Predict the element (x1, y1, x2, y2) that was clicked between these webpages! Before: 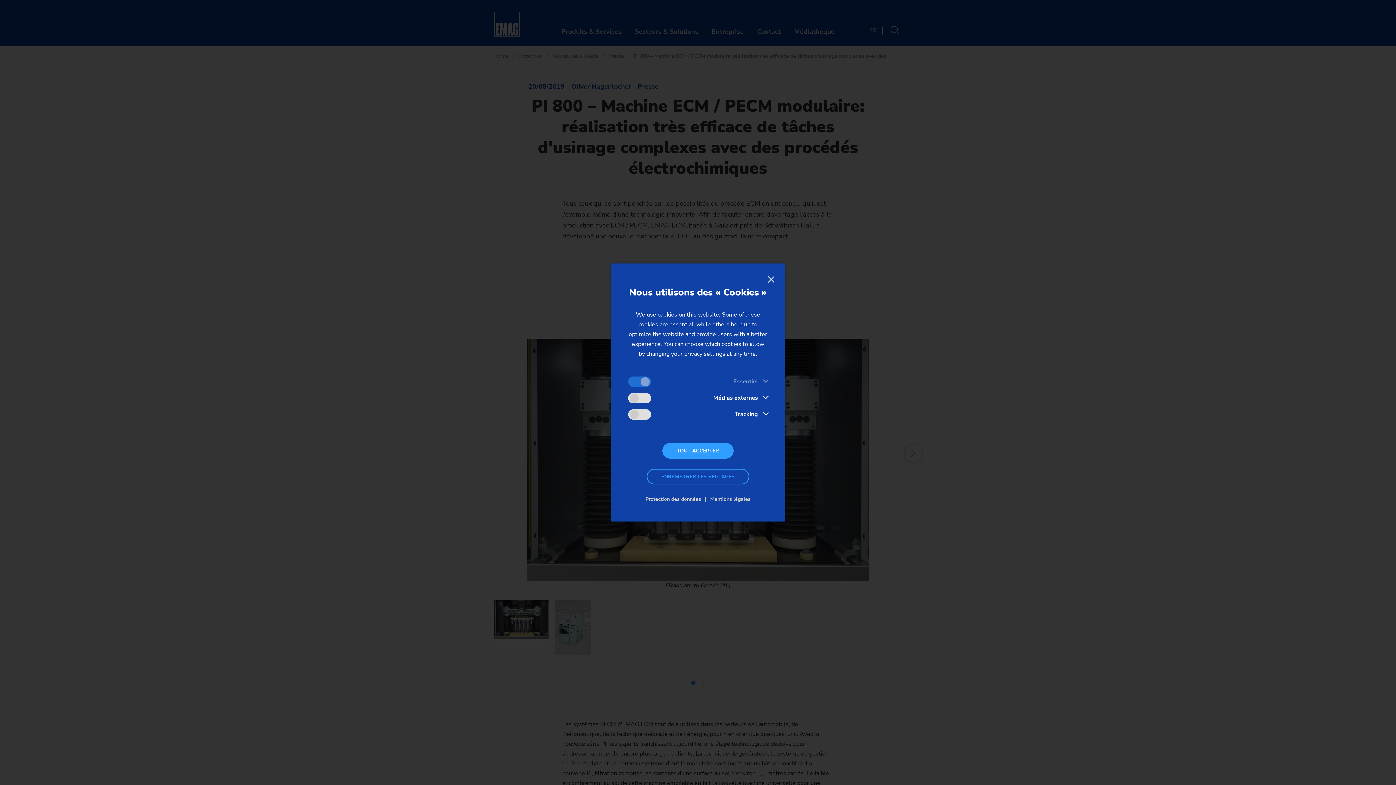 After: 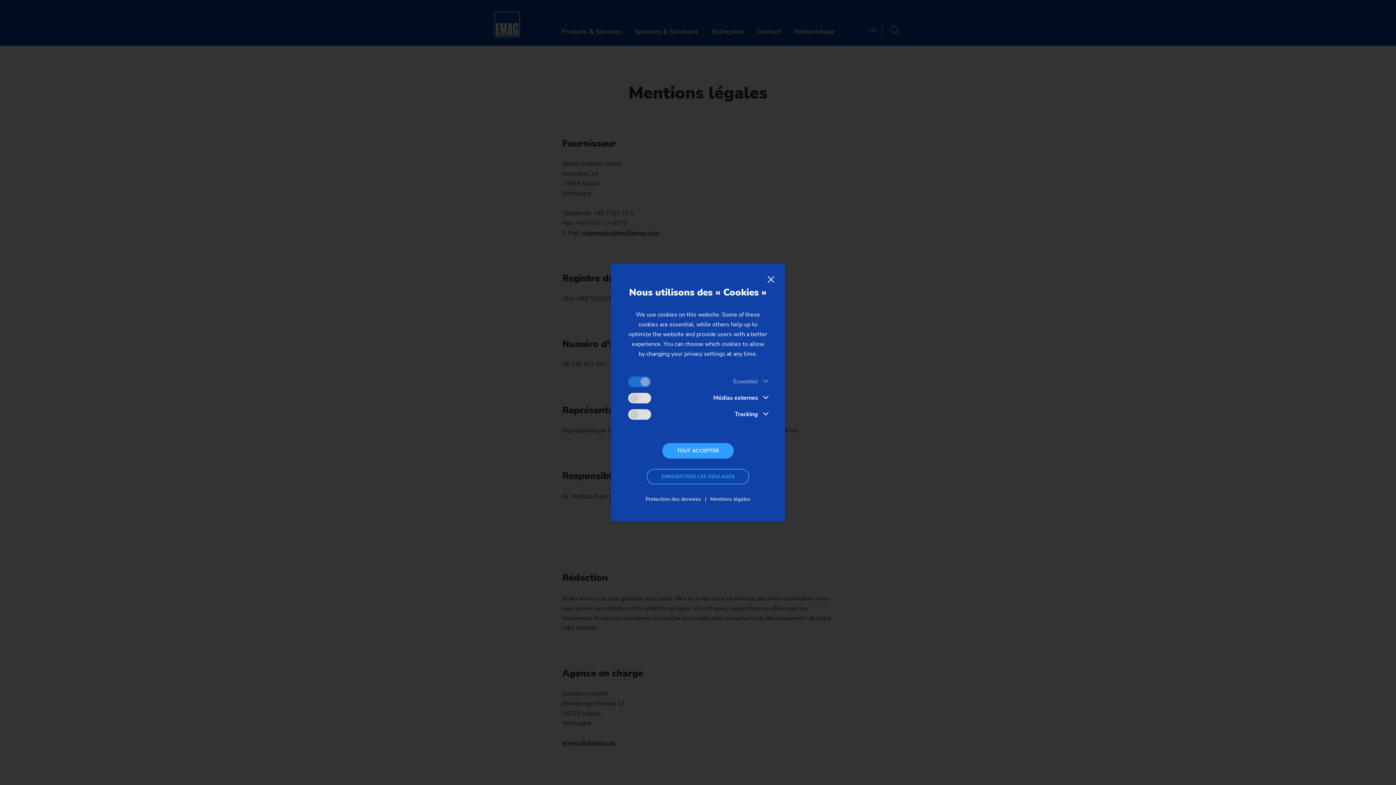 Action: bbox: (710, 494, 750, 504) label: Mentions légales